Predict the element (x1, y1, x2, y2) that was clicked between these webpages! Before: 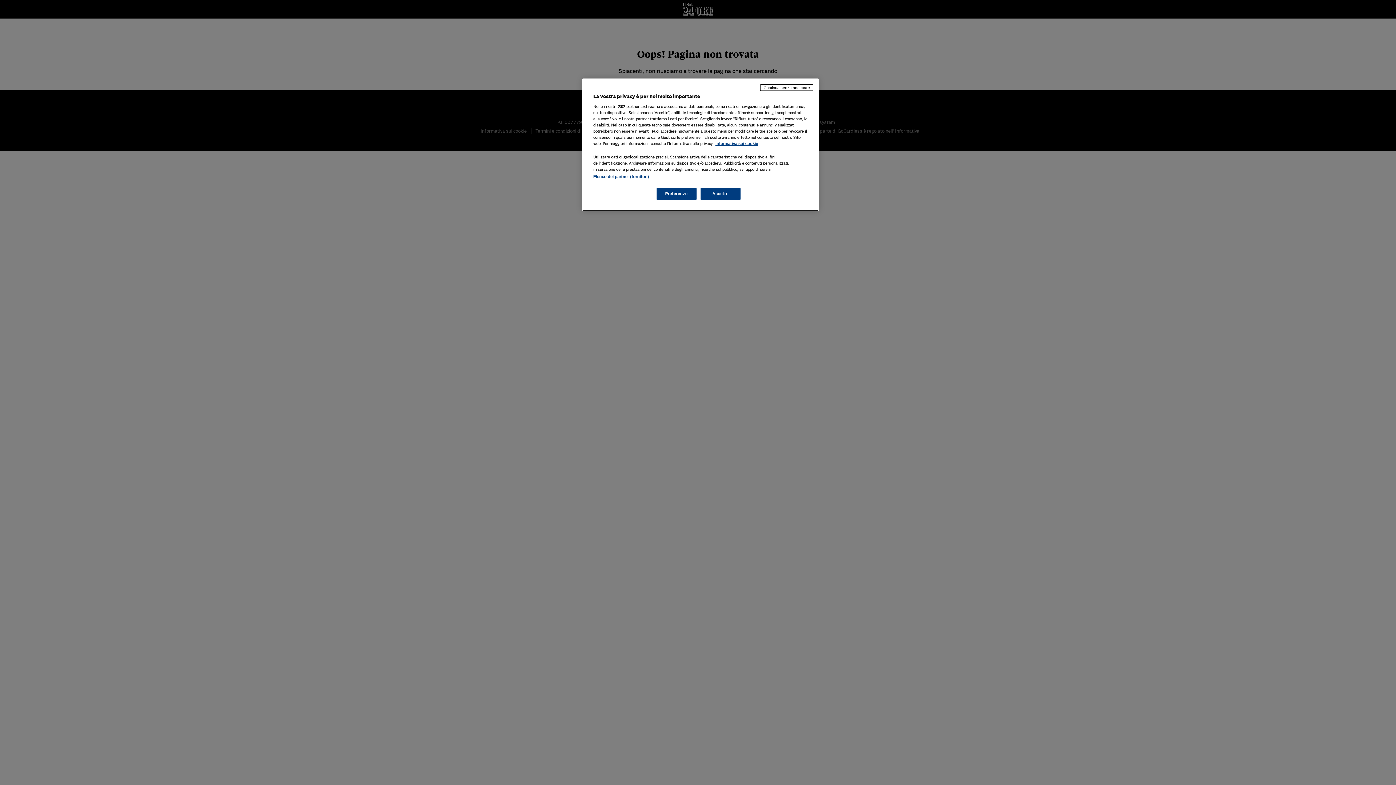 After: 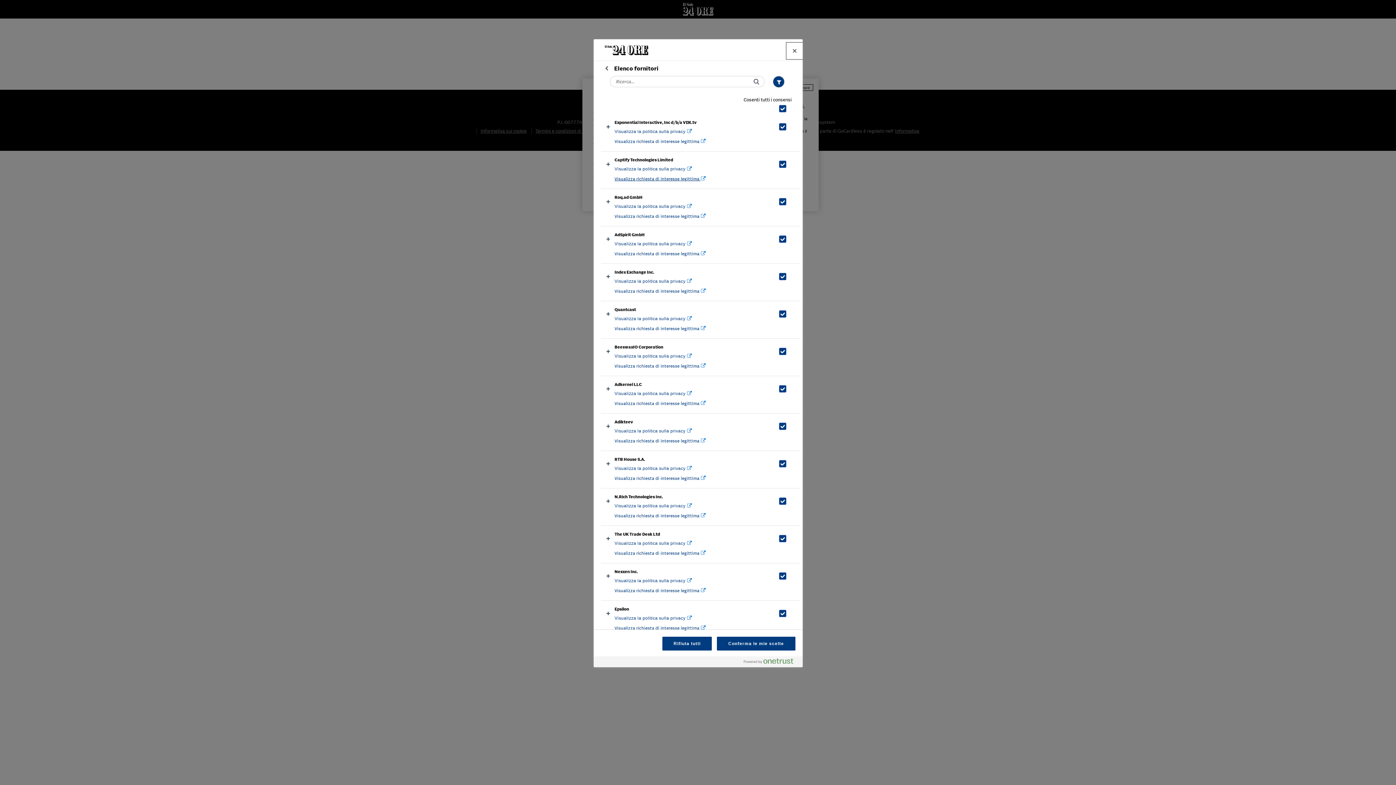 Action: bbox: (593, 174, 649, 178) label: Elenco dei partner (fornitori)